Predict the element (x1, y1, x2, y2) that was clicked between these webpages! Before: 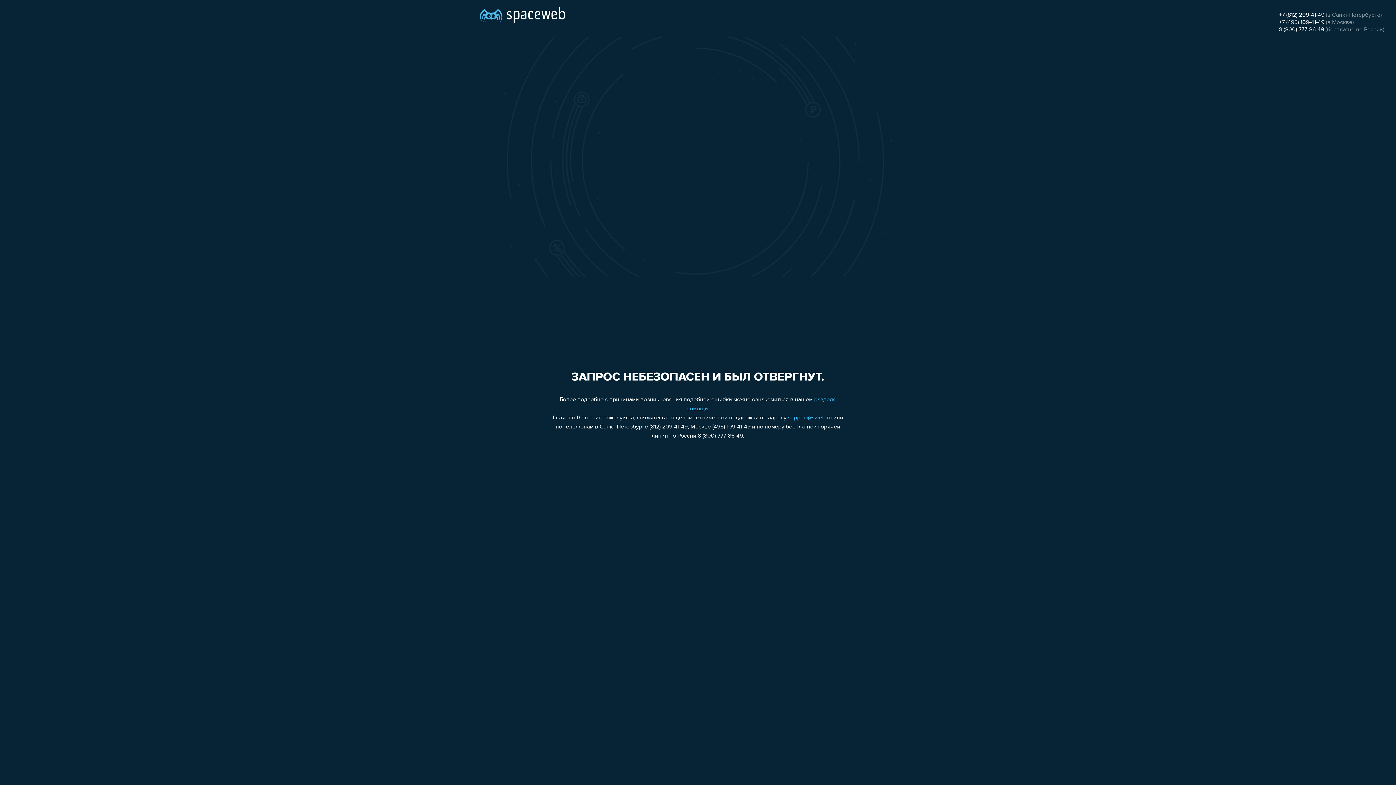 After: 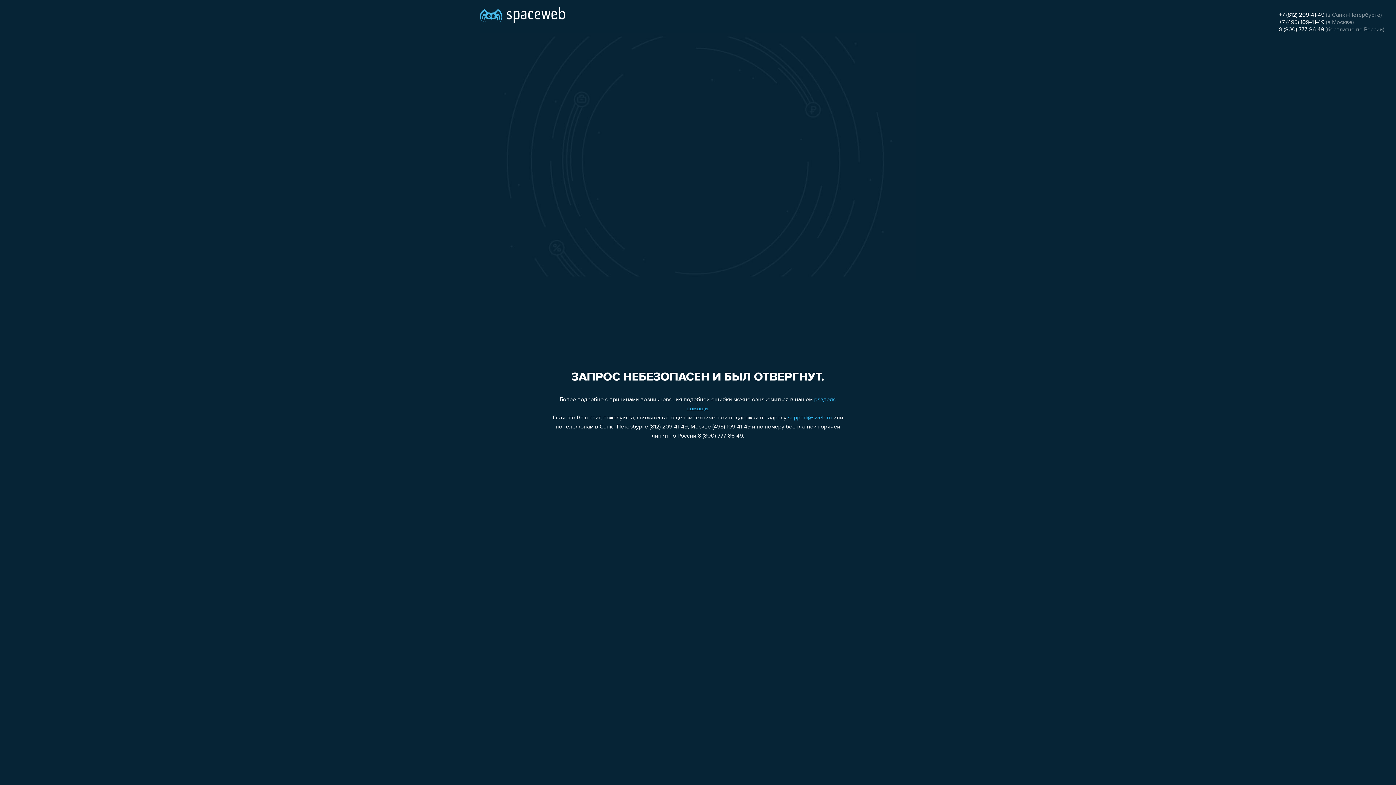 Action: label: +7 (812) 209-41-49 bbox: (1279, 12, 1324, 18)